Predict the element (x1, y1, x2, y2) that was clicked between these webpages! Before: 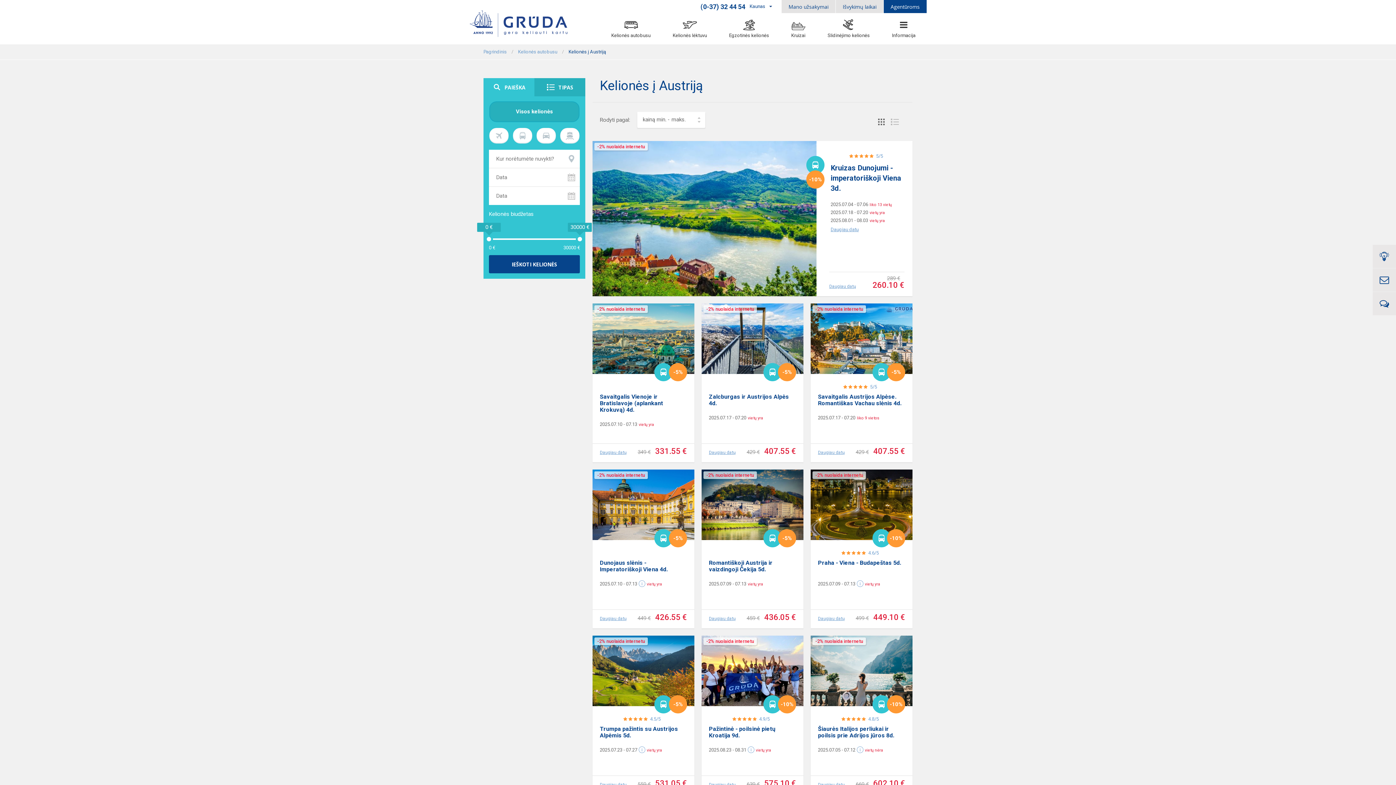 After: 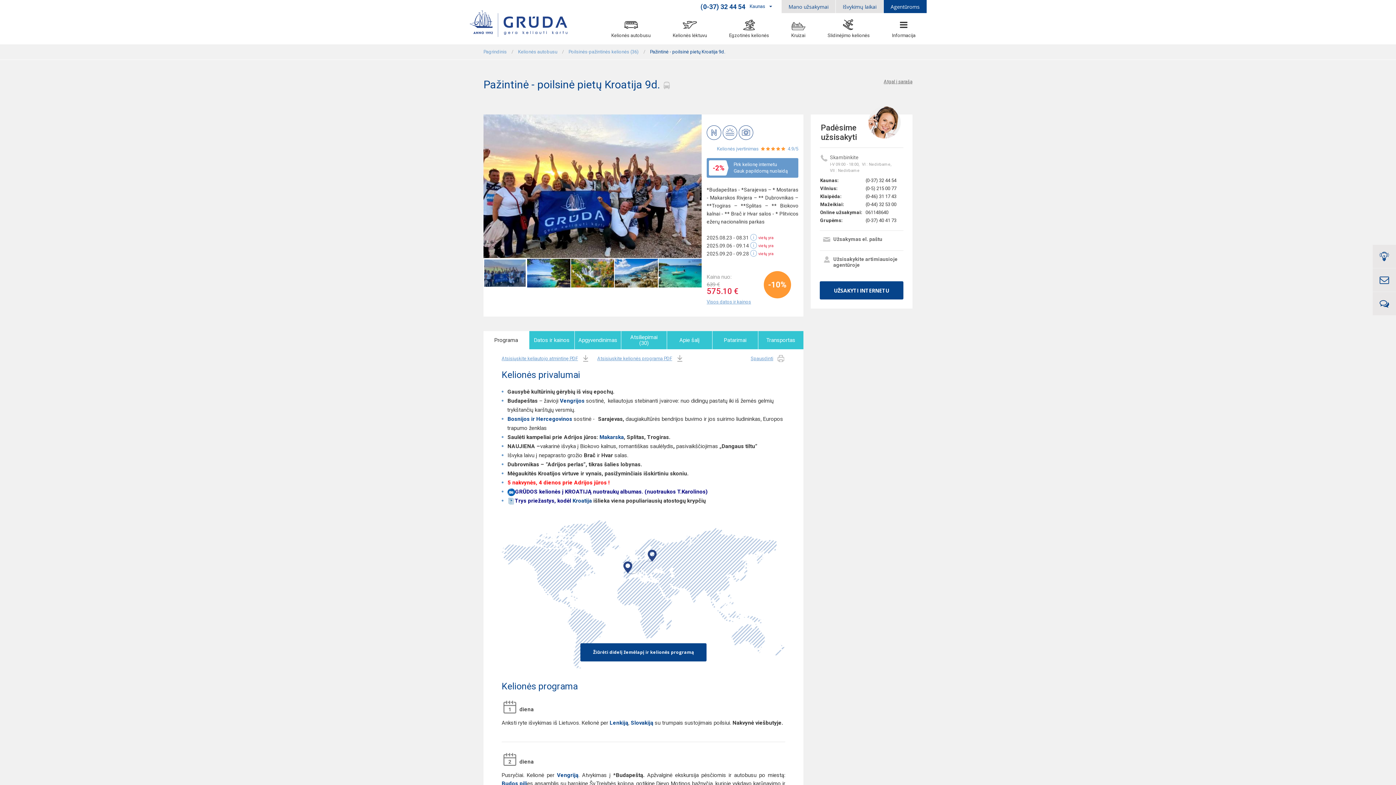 Action: label: Pažintinė - poilsinė pietų Kroatija 9d. bbox: (709, 726, 796, 739)